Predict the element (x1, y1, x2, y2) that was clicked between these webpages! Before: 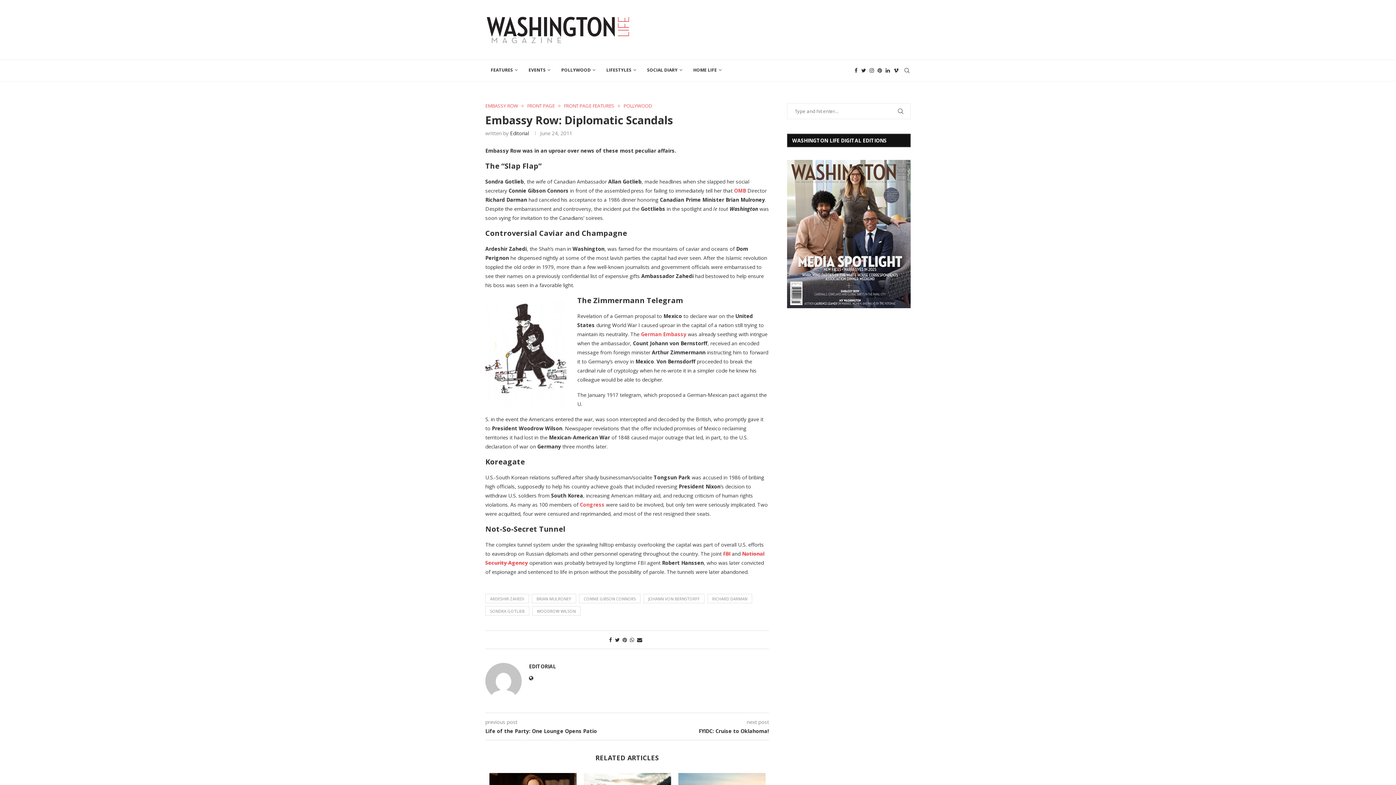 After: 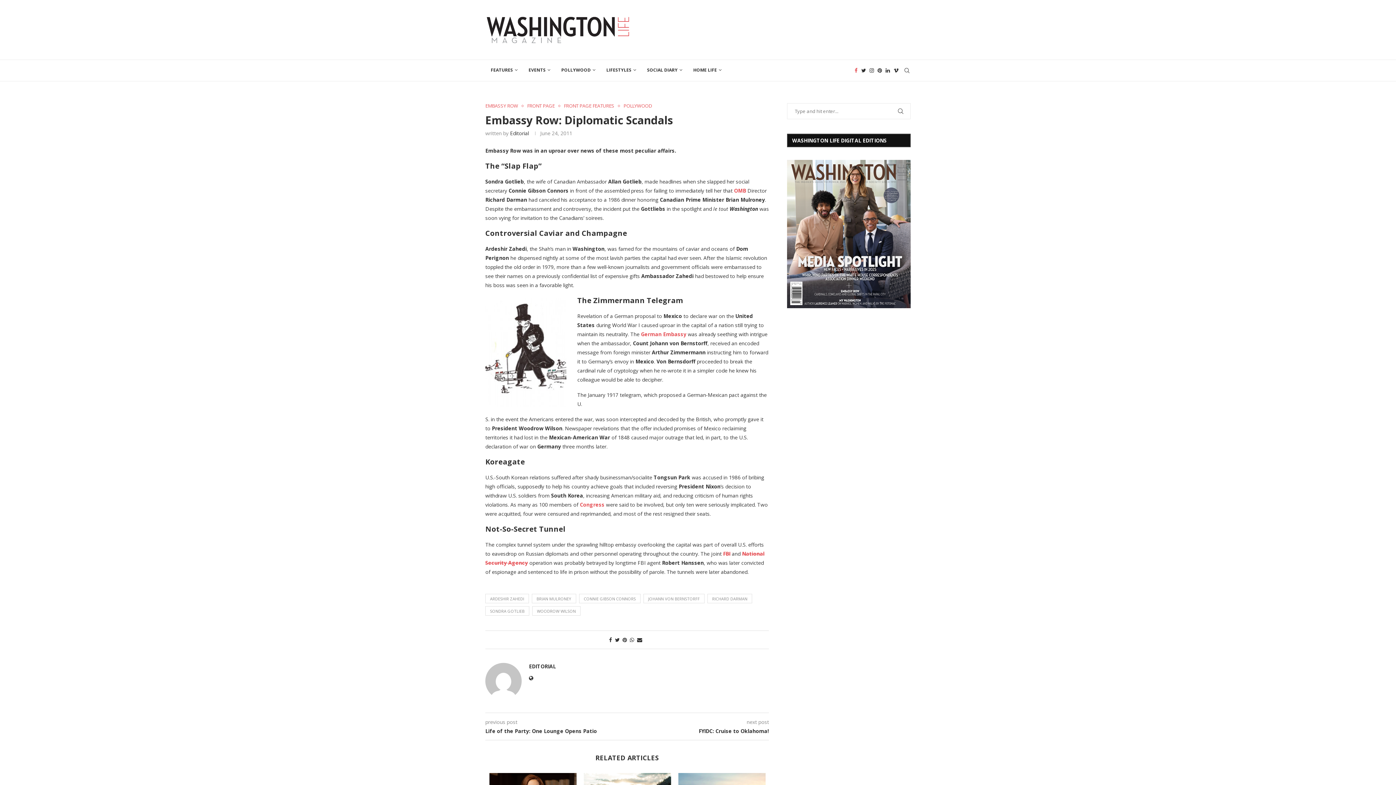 Action: label: Facebook bbox: (854, 60, 857, 81)